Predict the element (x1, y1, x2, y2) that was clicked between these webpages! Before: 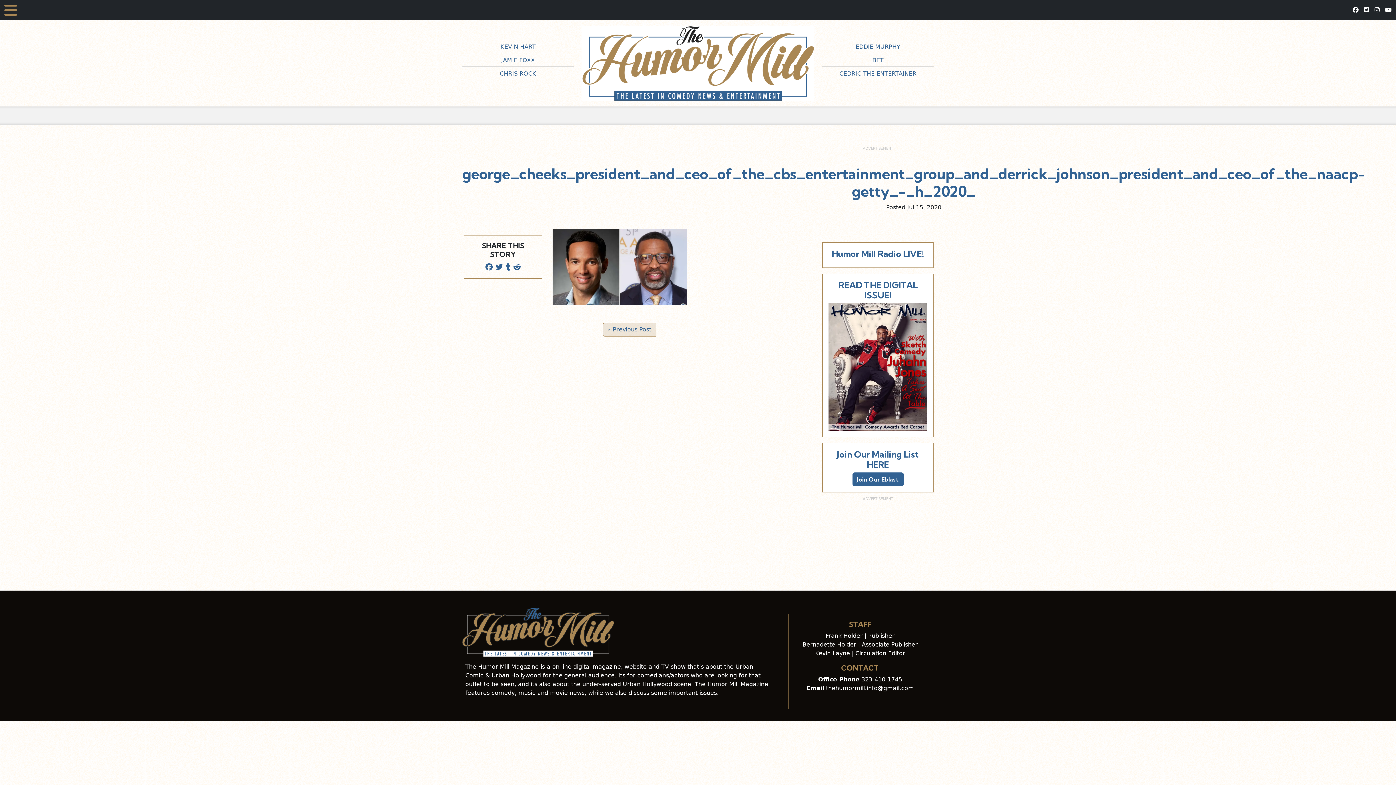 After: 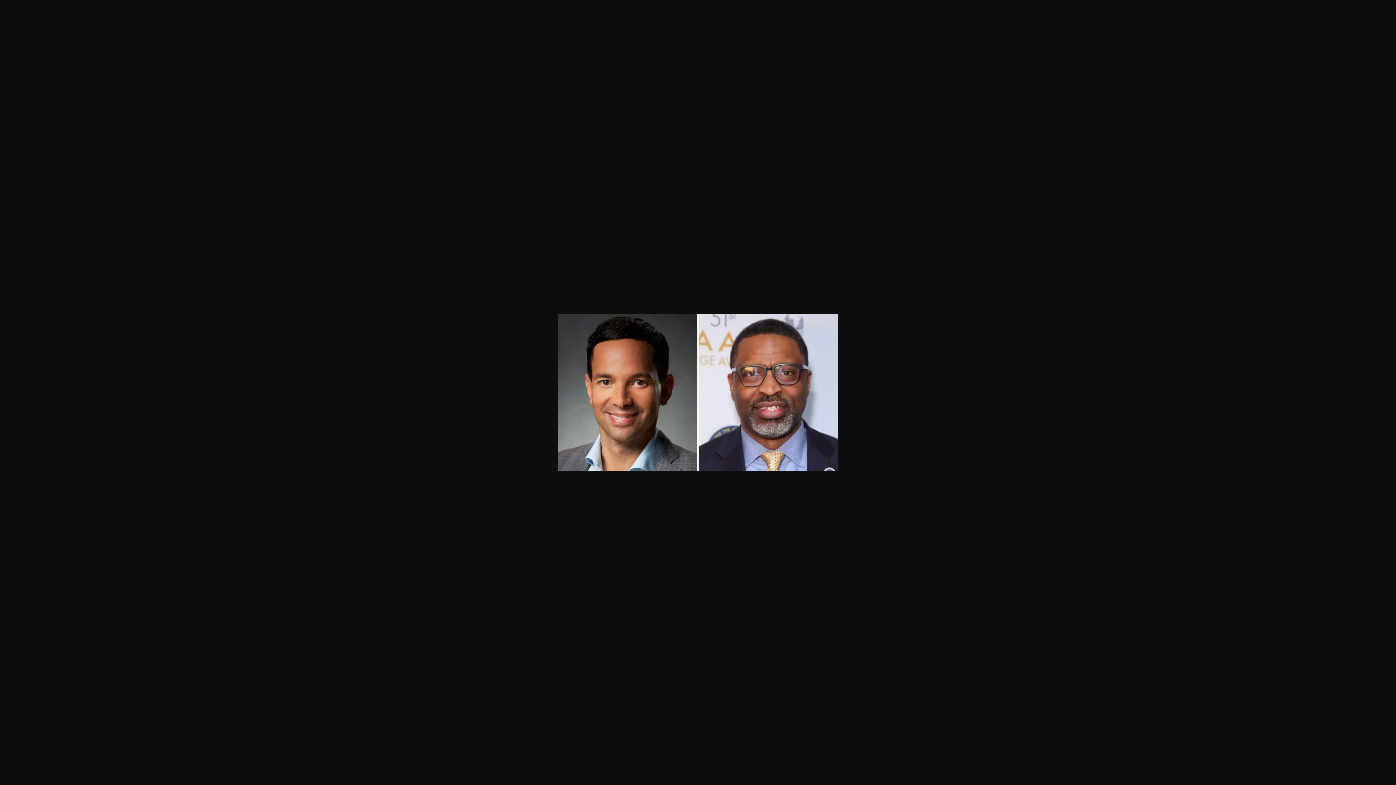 Action: bbox: (552, 263, 687, 270)